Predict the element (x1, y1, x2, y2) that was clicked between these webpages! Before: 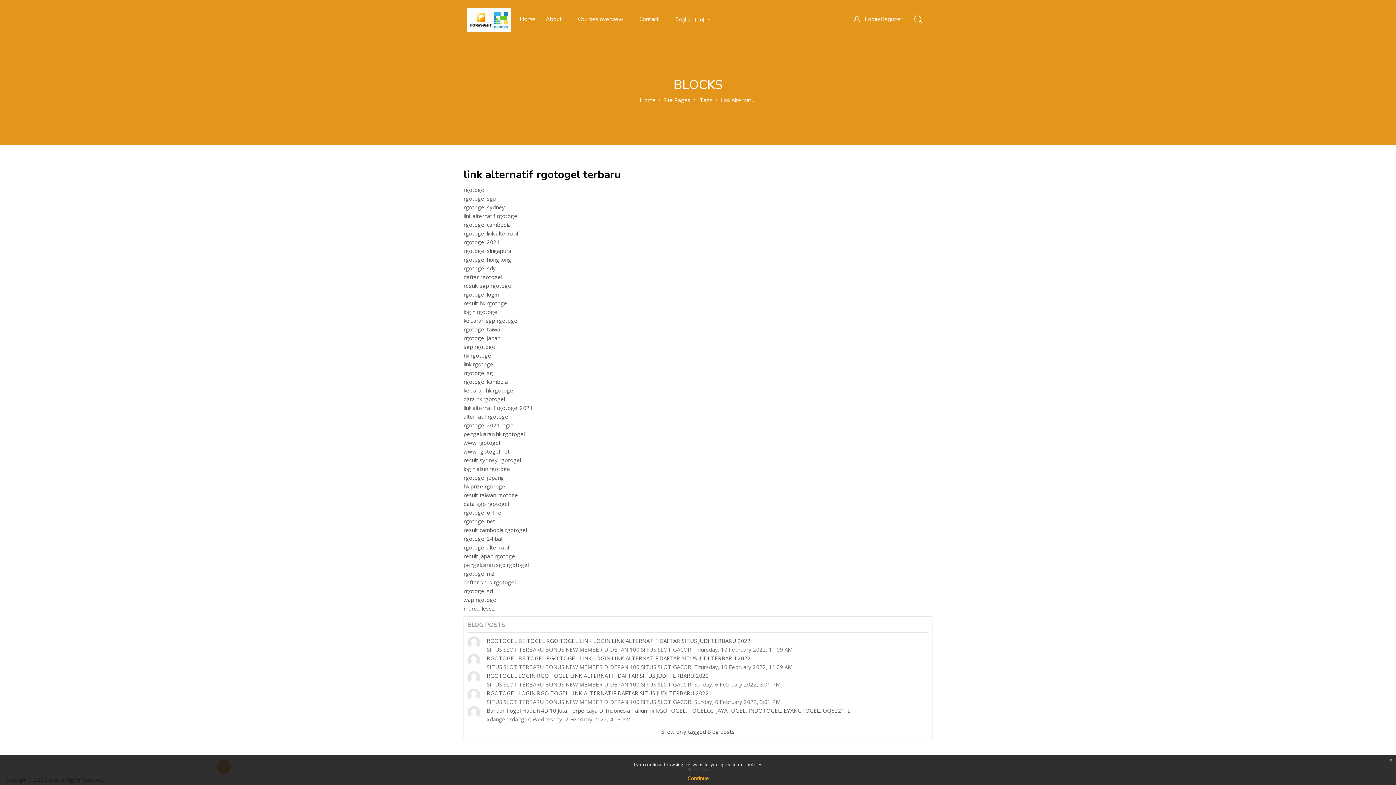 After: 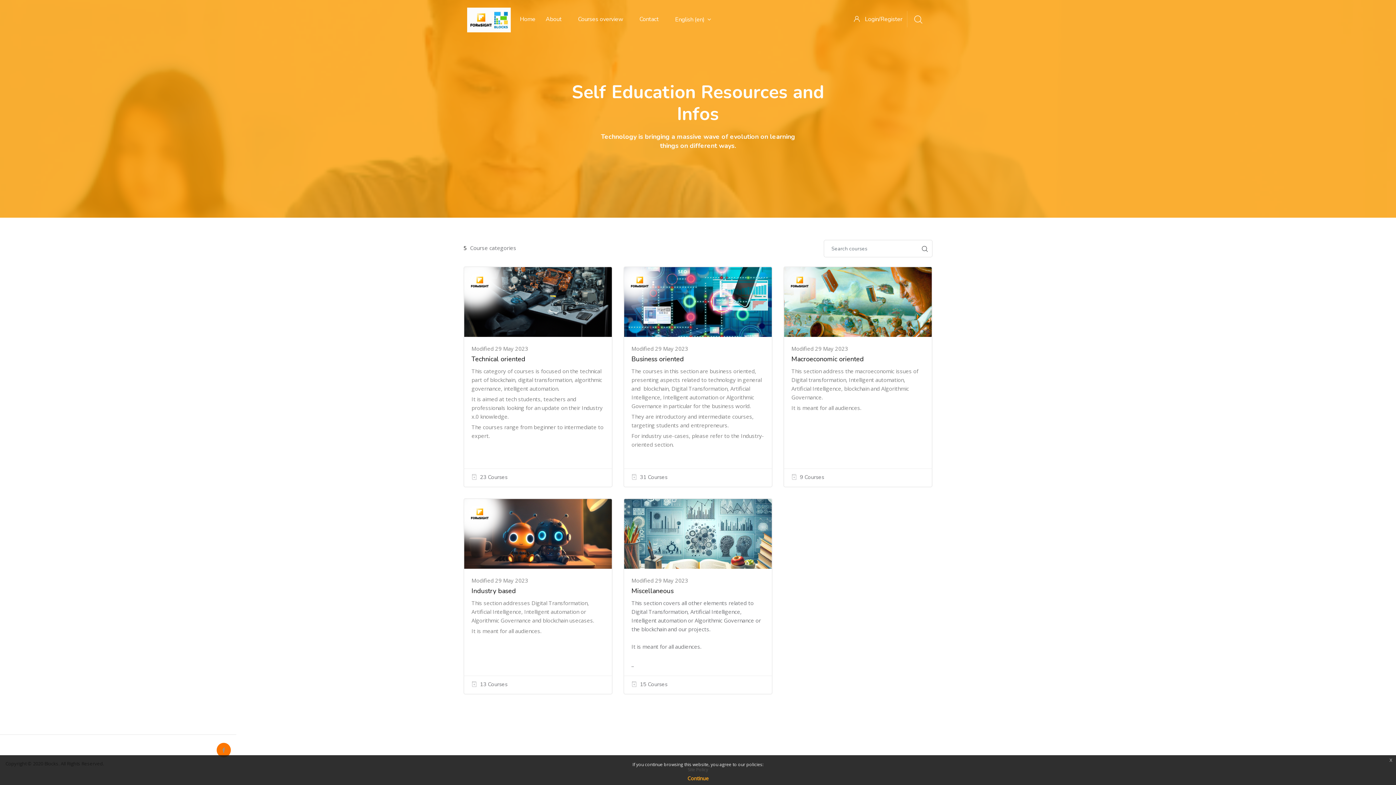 Action: label: Courses overview bbox: (574, 3, 636, 34)